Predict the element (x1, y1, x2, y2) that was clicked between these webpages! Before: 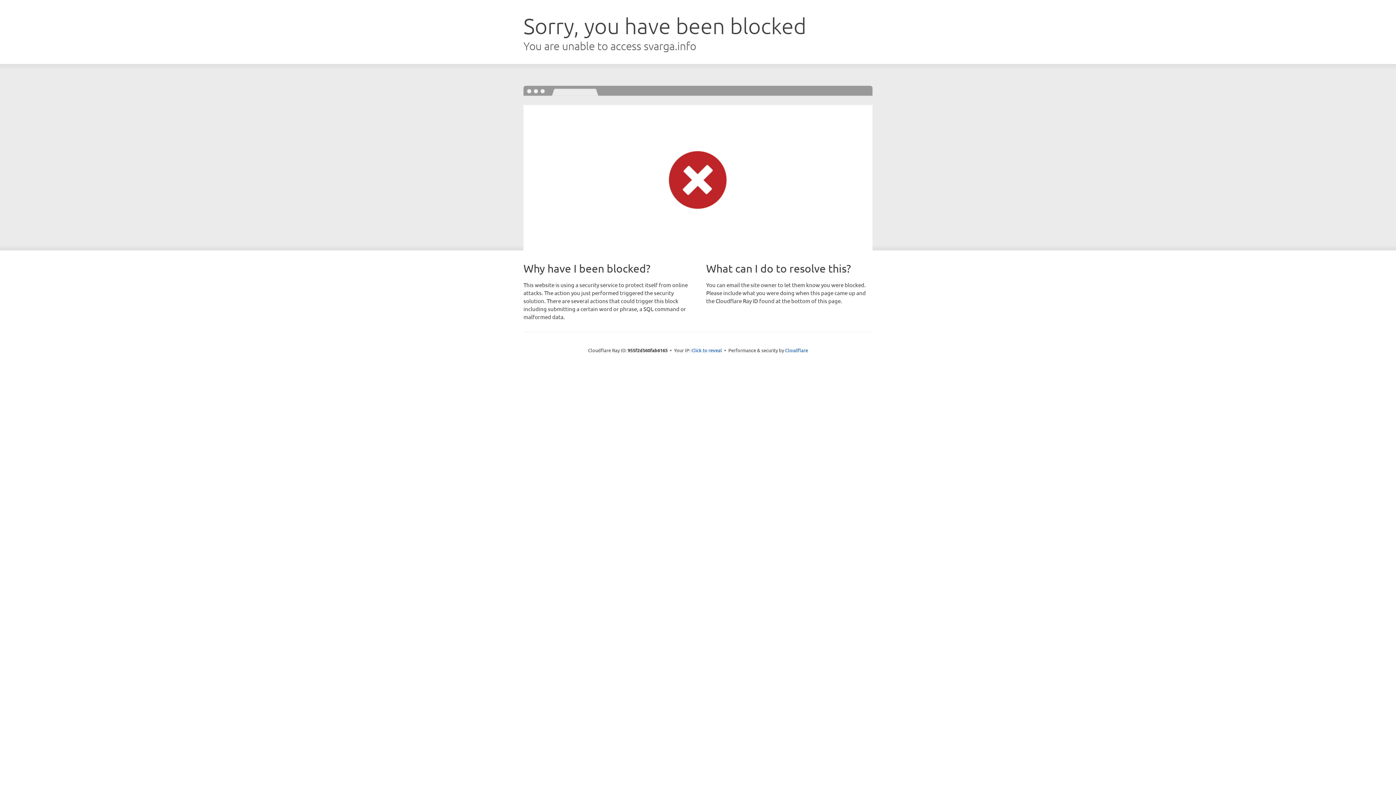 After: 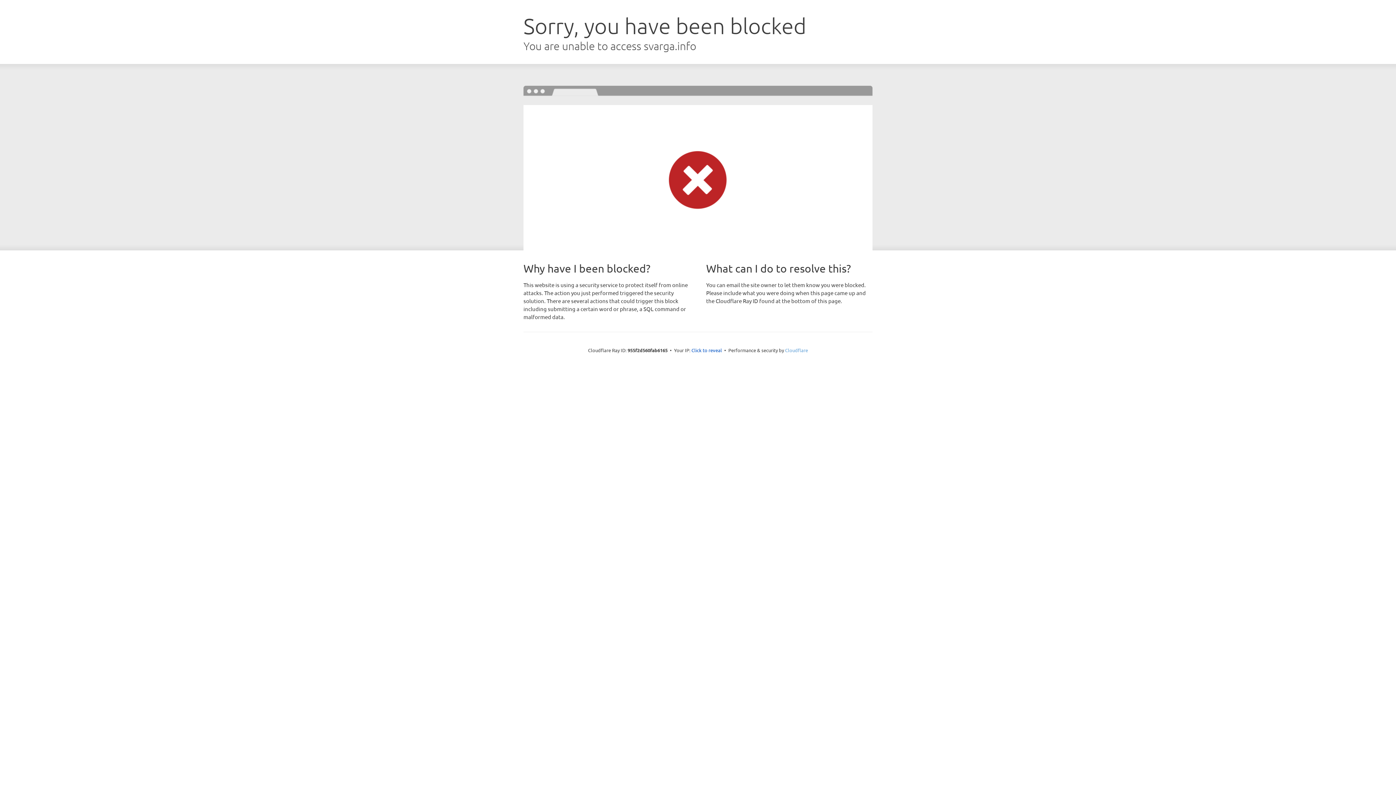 Action: bbox: (785, 347, 808, 353) label: Cloudflare